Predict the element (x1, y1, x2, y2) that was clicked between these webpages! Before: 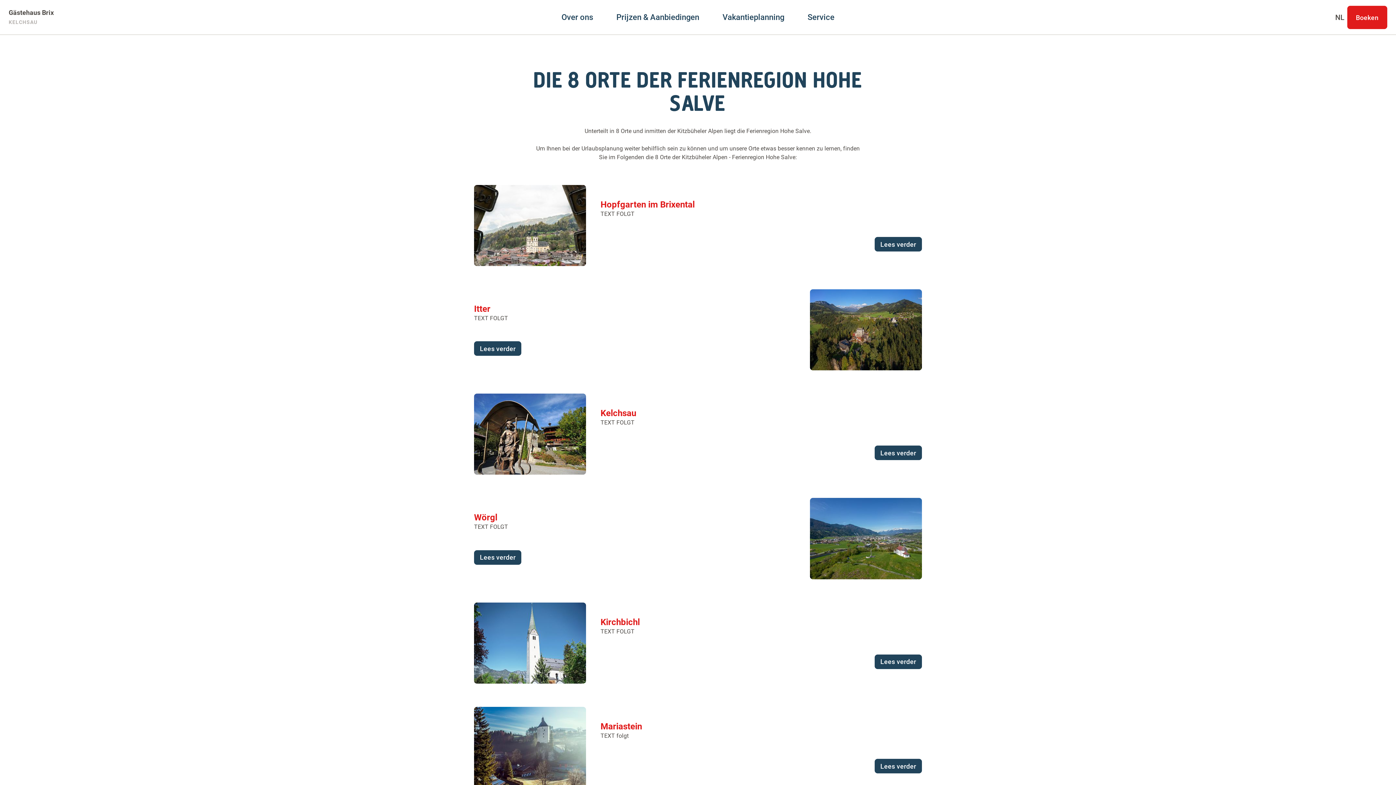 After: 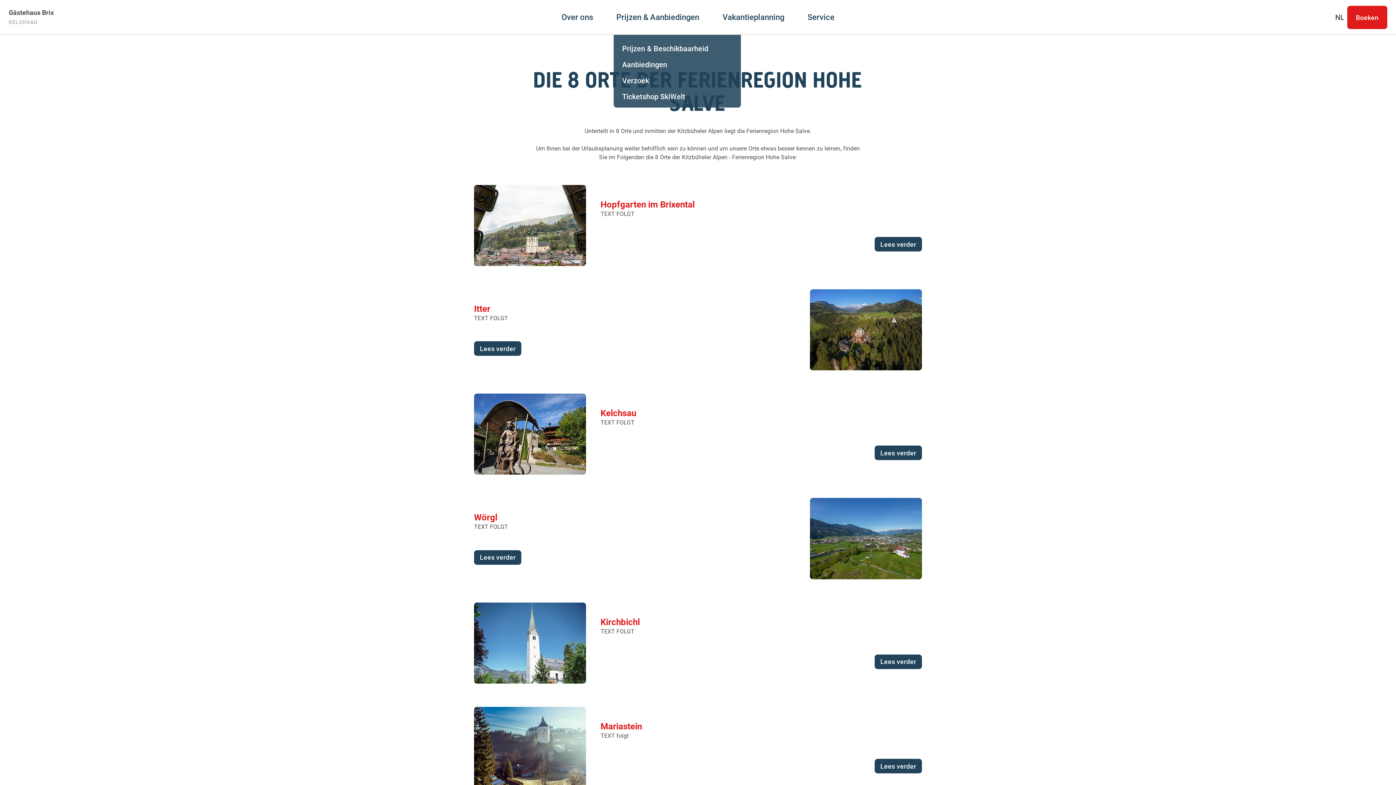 Action: bbox: (616, 0, 699, 34) label: Prijzen & Aanbiedingen